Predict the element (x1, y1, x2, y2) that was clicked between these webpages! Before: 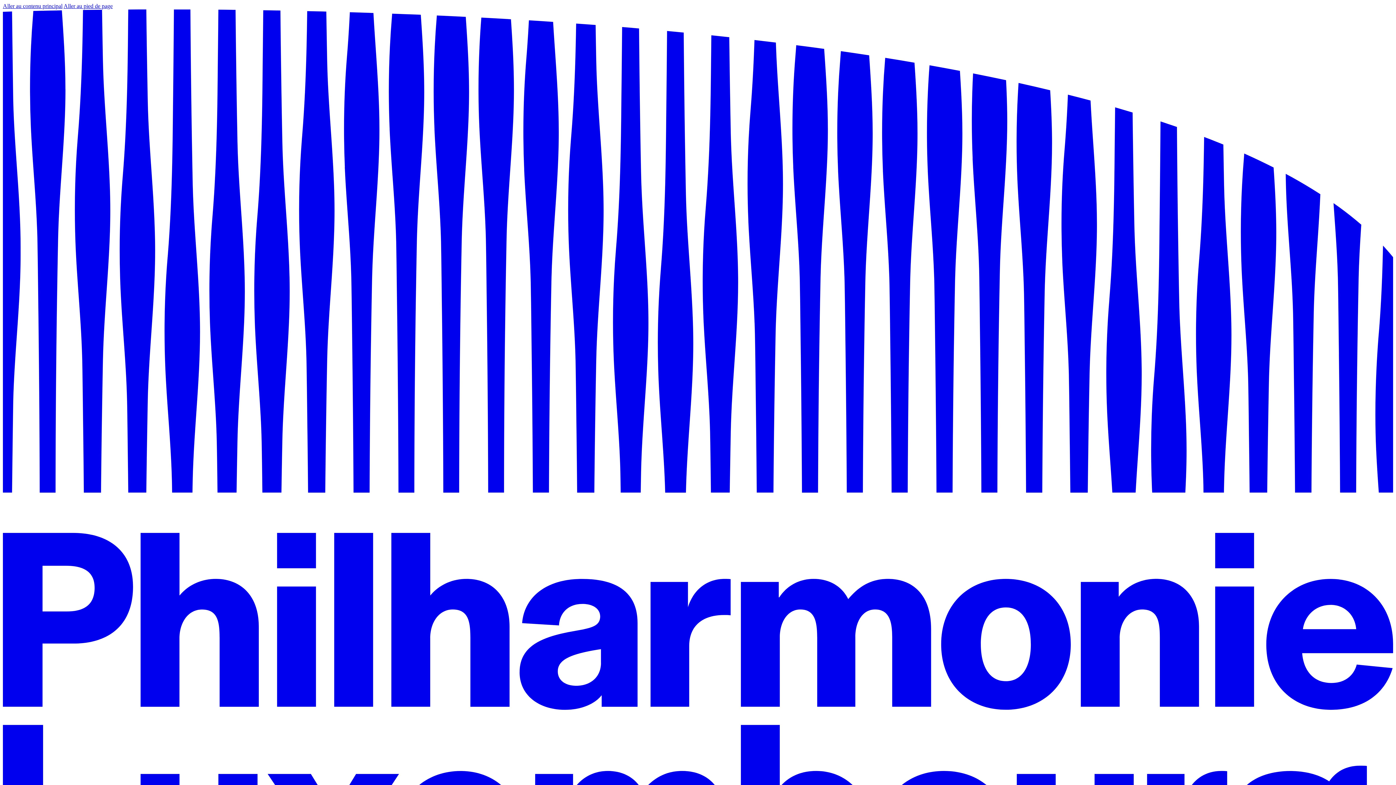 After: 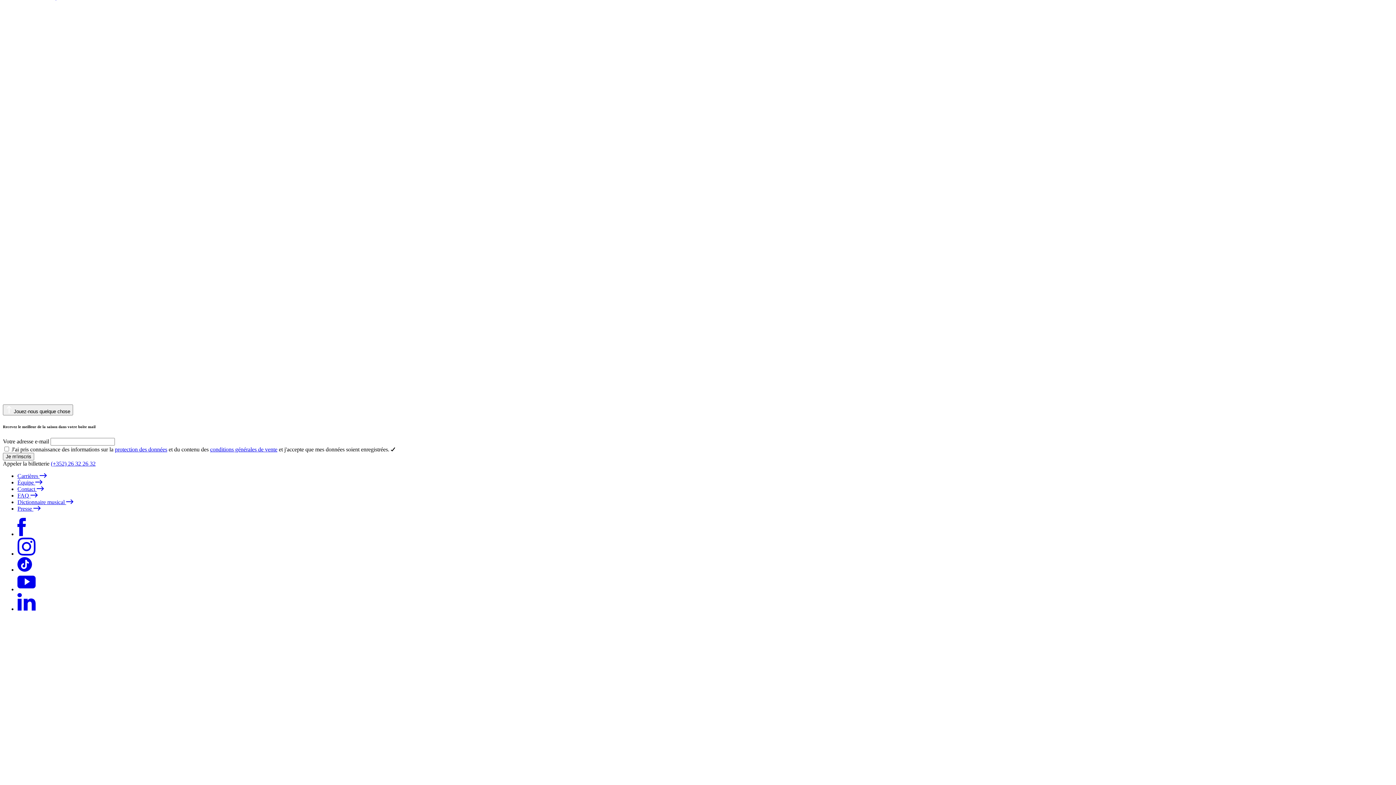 Action: label: Aller au pied de page bbox: (63, 2, 112, 9)